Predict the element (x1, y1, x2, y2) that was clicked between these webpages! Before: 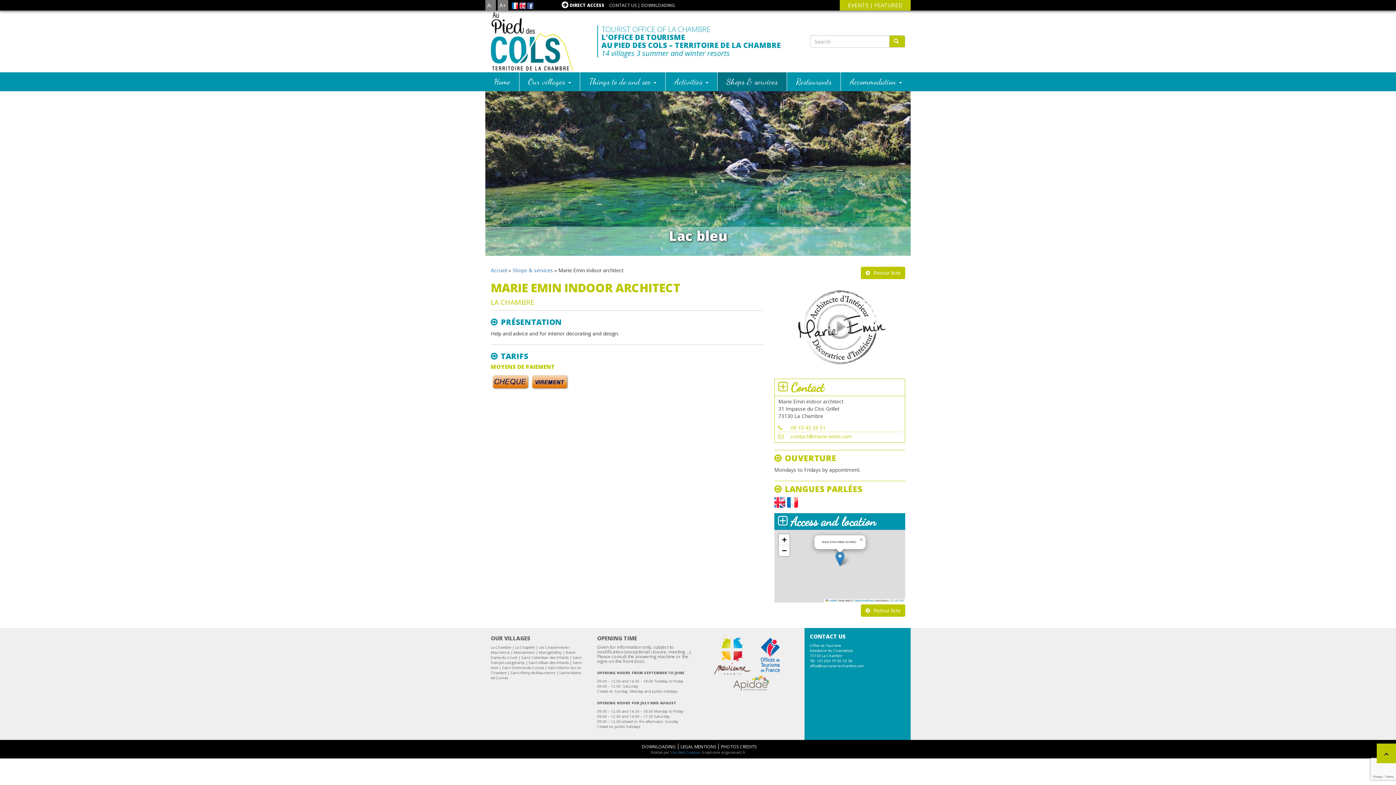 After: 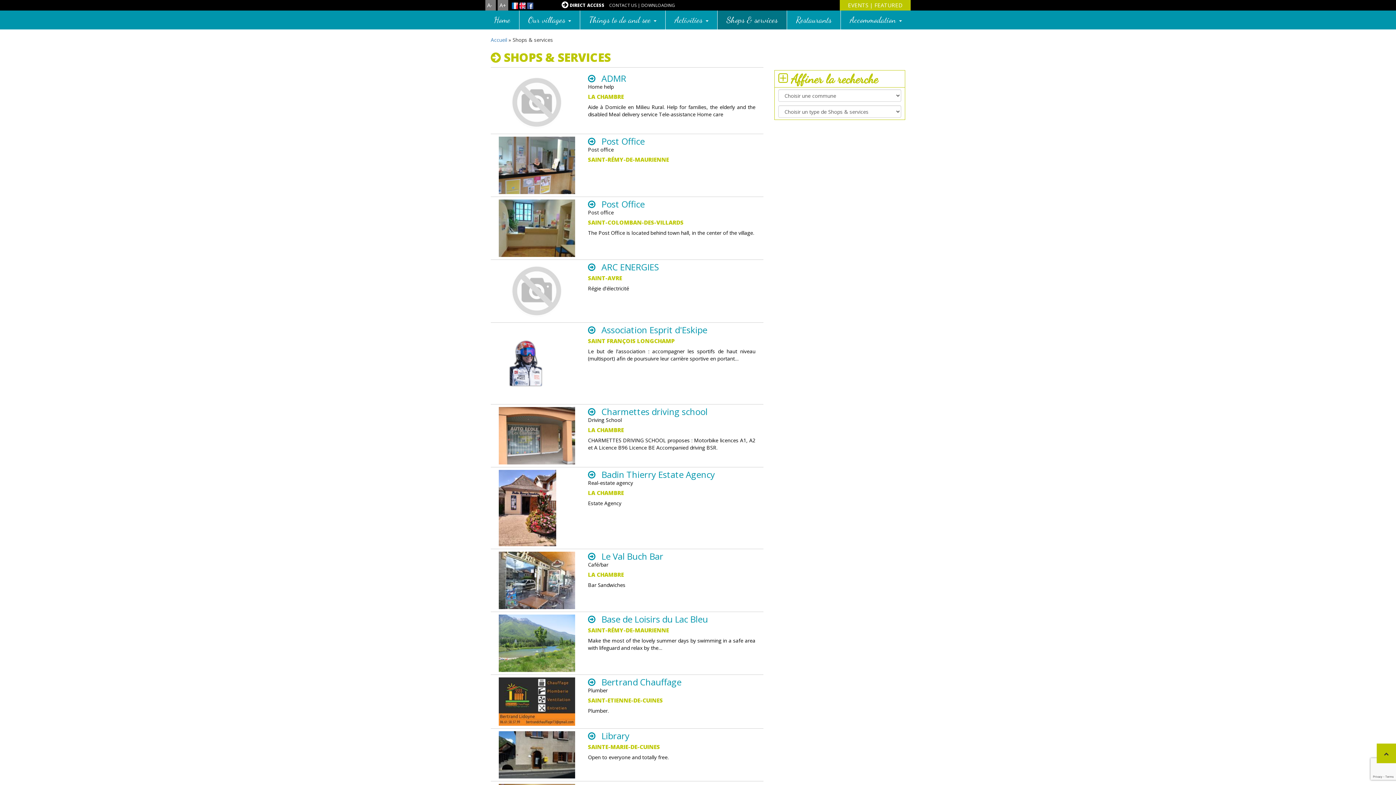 Action: bbox: (512, 266, 553, 273) label: Shops & services